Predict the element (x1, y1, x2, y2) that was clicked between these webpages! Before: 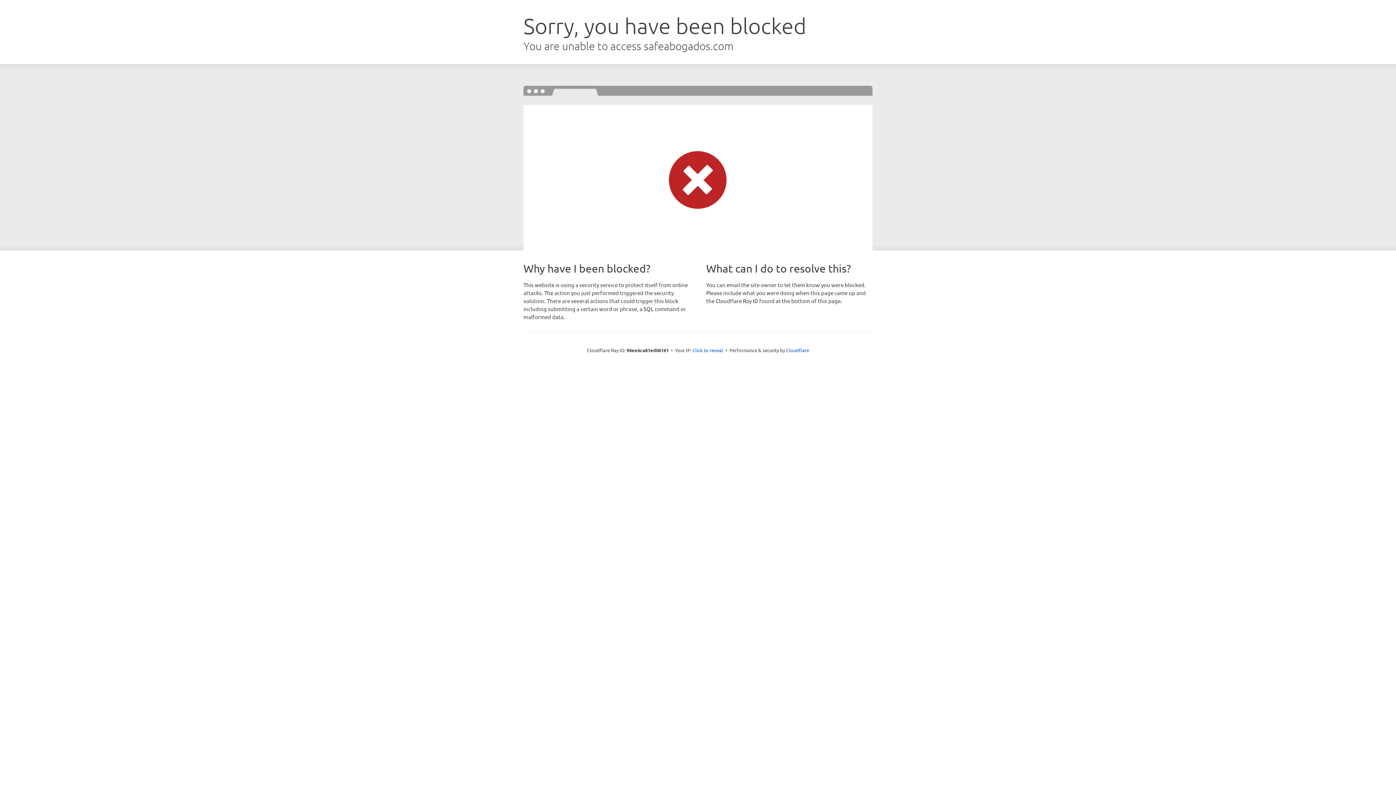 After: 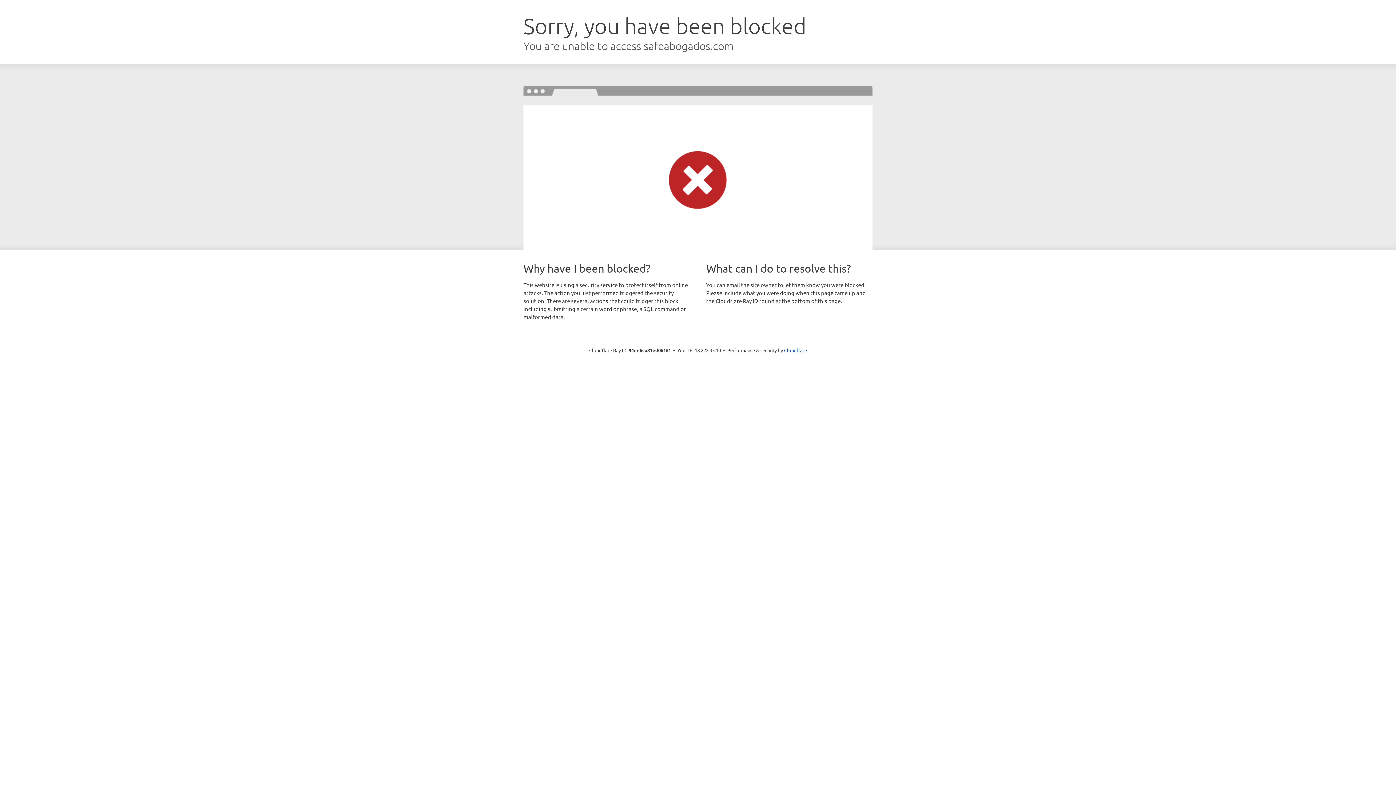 Action: bbox: (692, 346, 723, 353) label: Click to reveal